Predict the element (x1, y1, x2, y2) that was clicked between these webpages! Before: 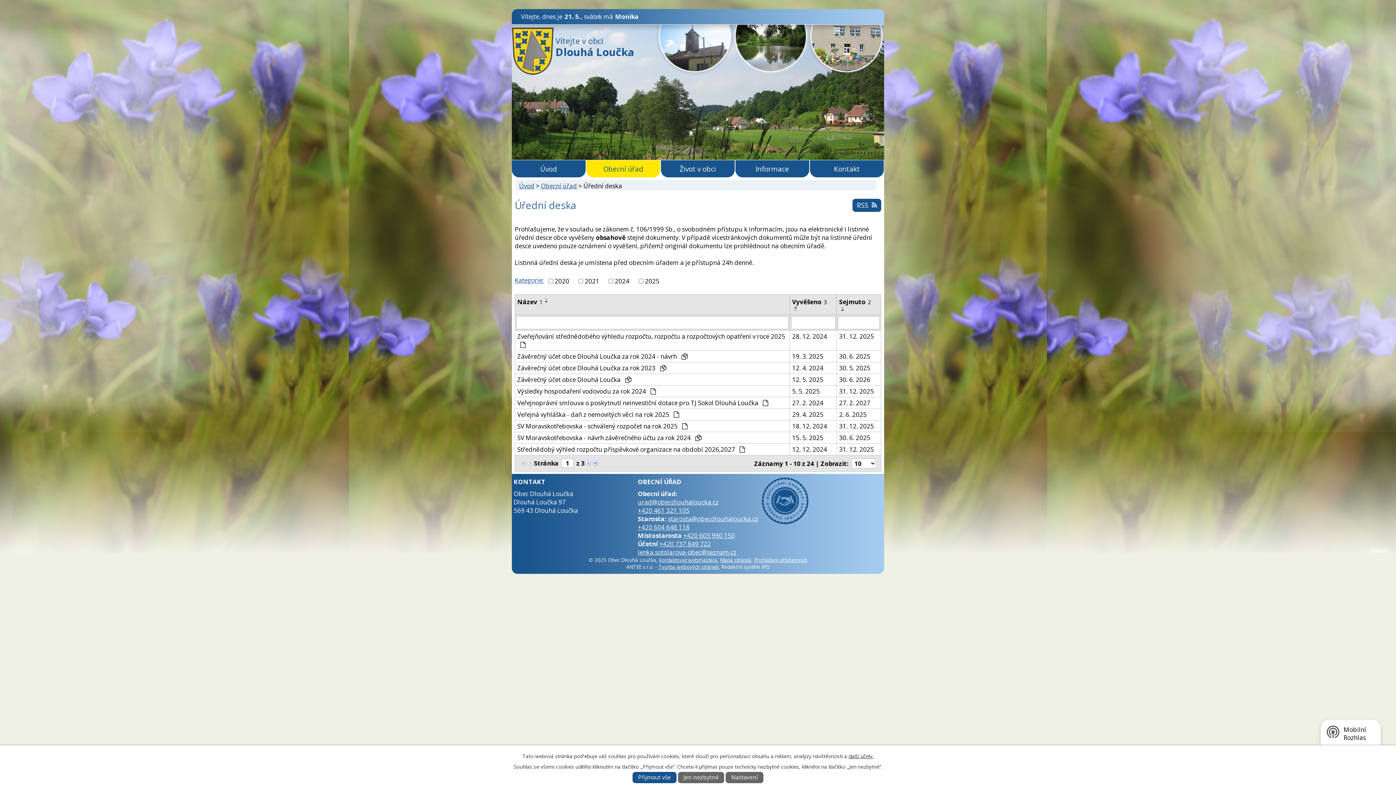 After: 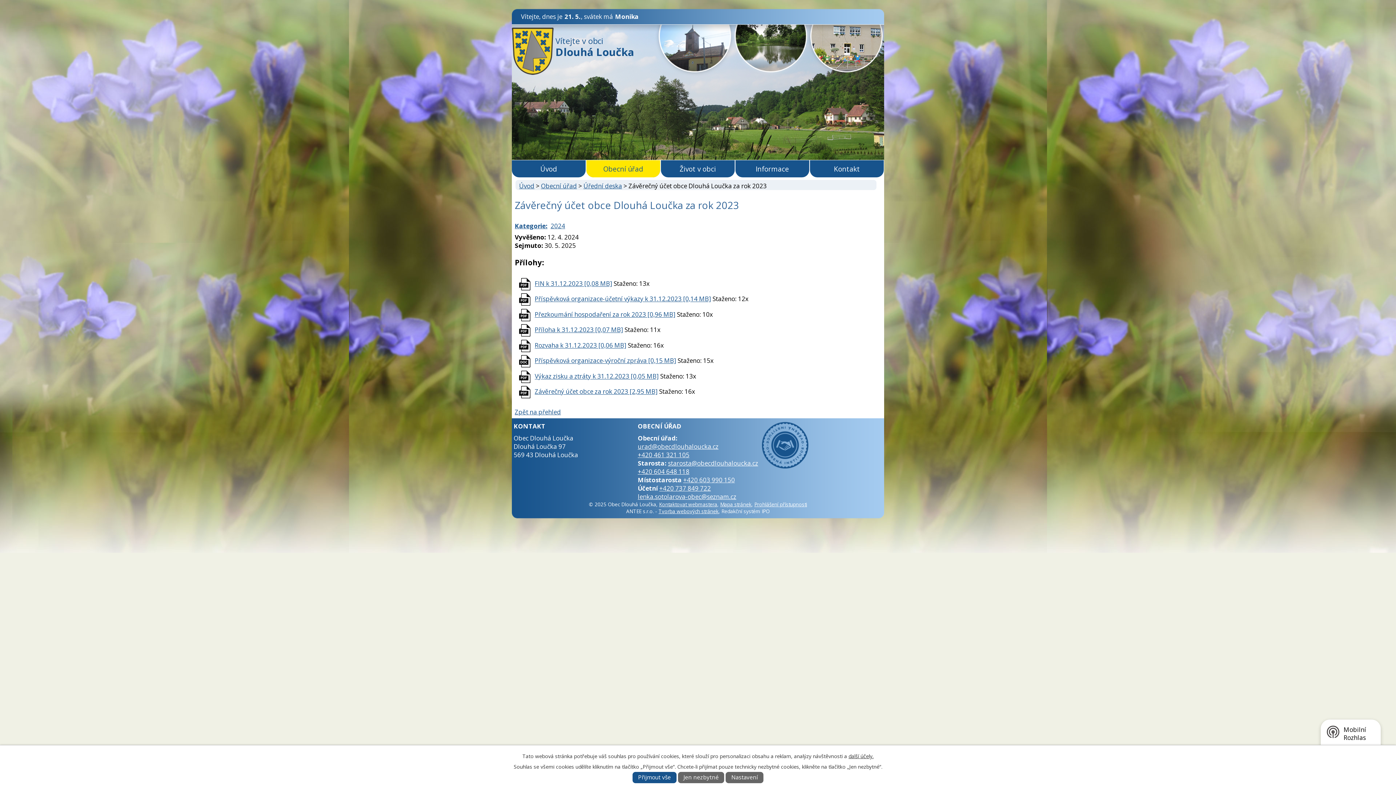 Action: label: Závěrečný účet obce Dlouhá Loučka za rok 2023  bbox: (517, 364, 787, 372)